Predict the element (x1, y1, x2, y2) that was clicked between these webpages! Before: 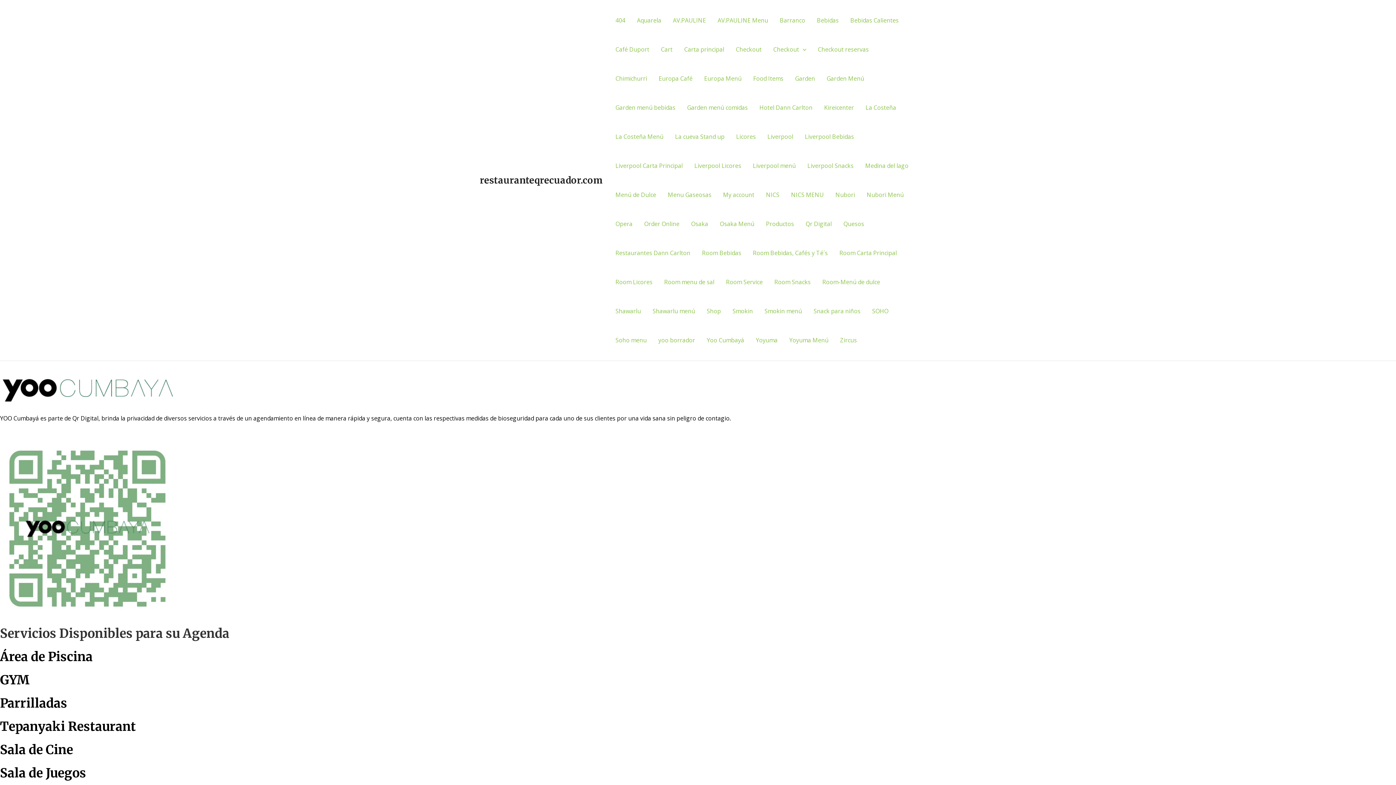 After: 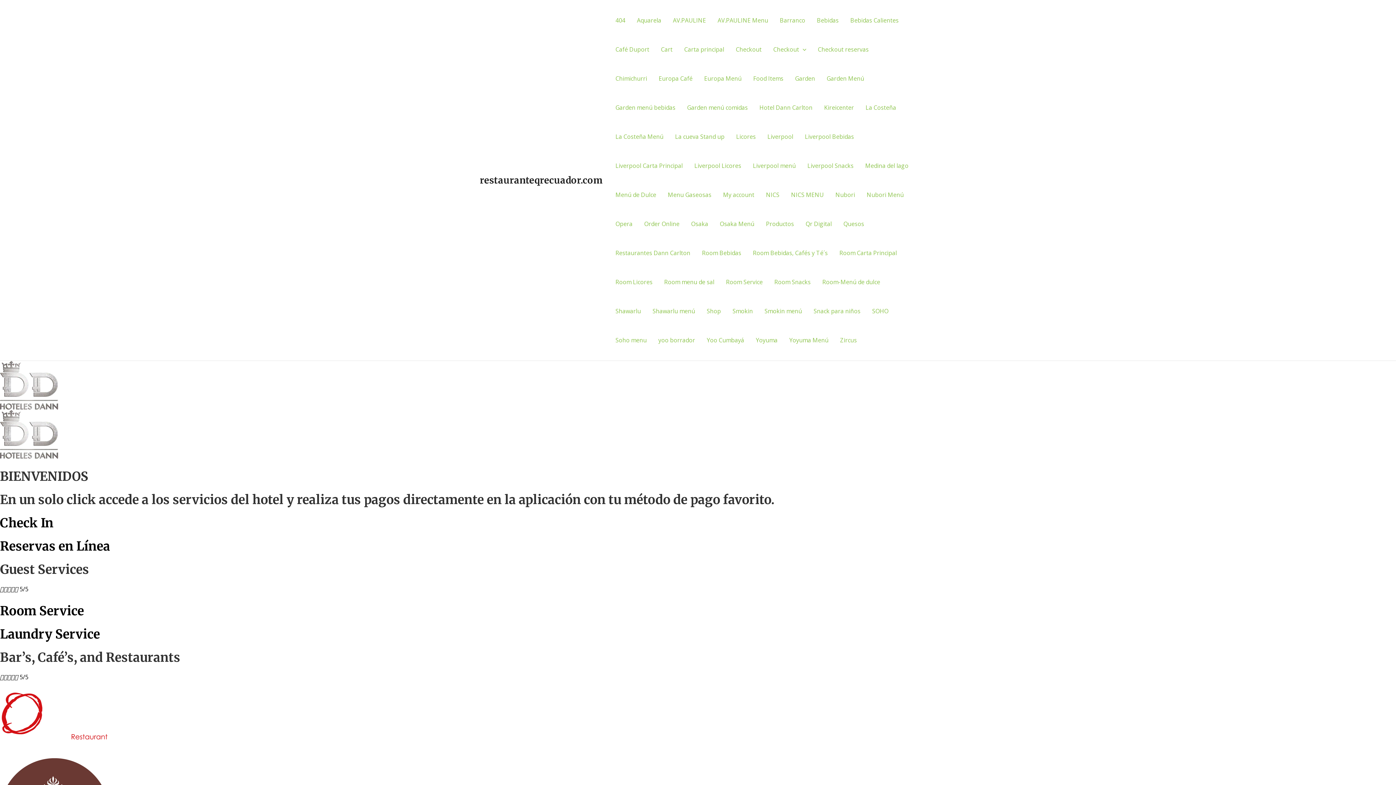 Action: label: Hotel Dann Carlton bbox: (753, 93, 818, 122)